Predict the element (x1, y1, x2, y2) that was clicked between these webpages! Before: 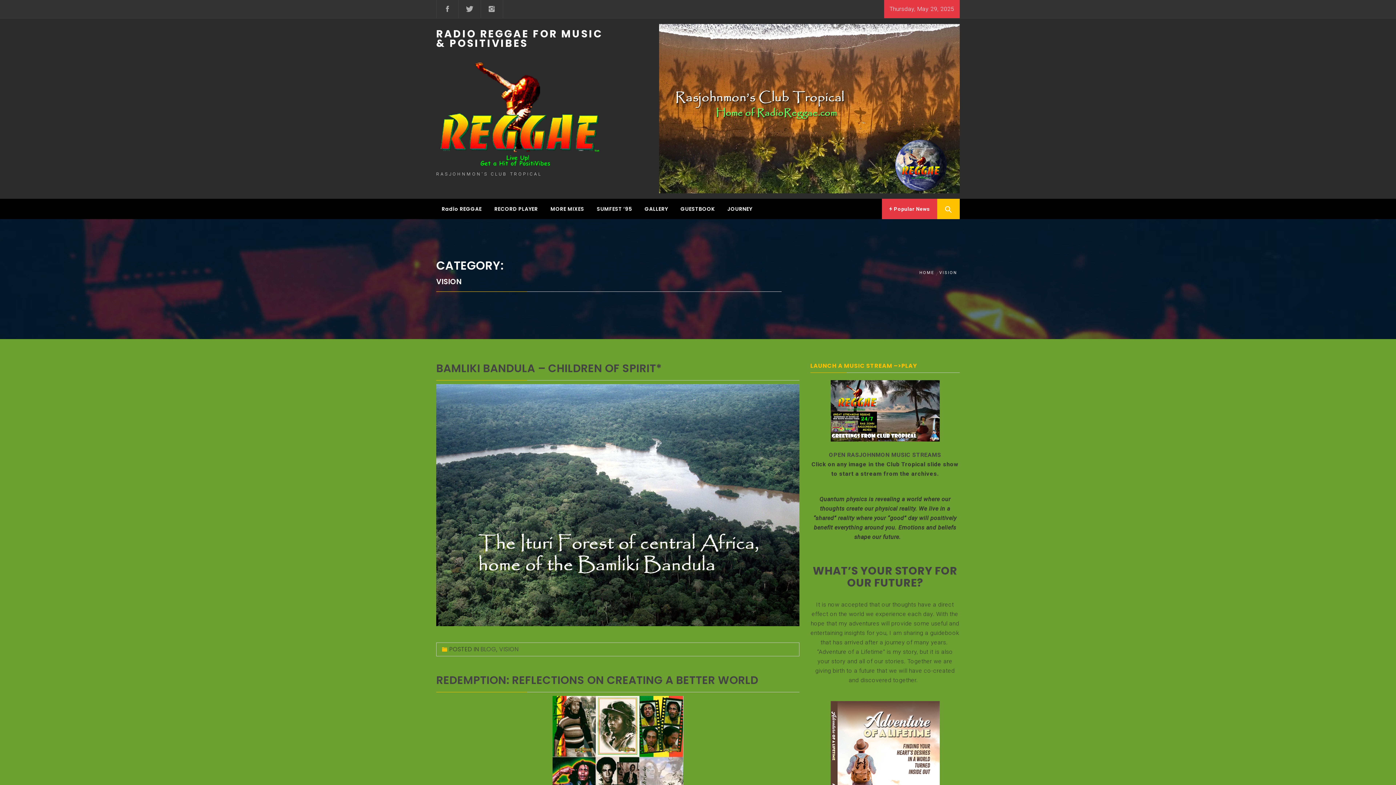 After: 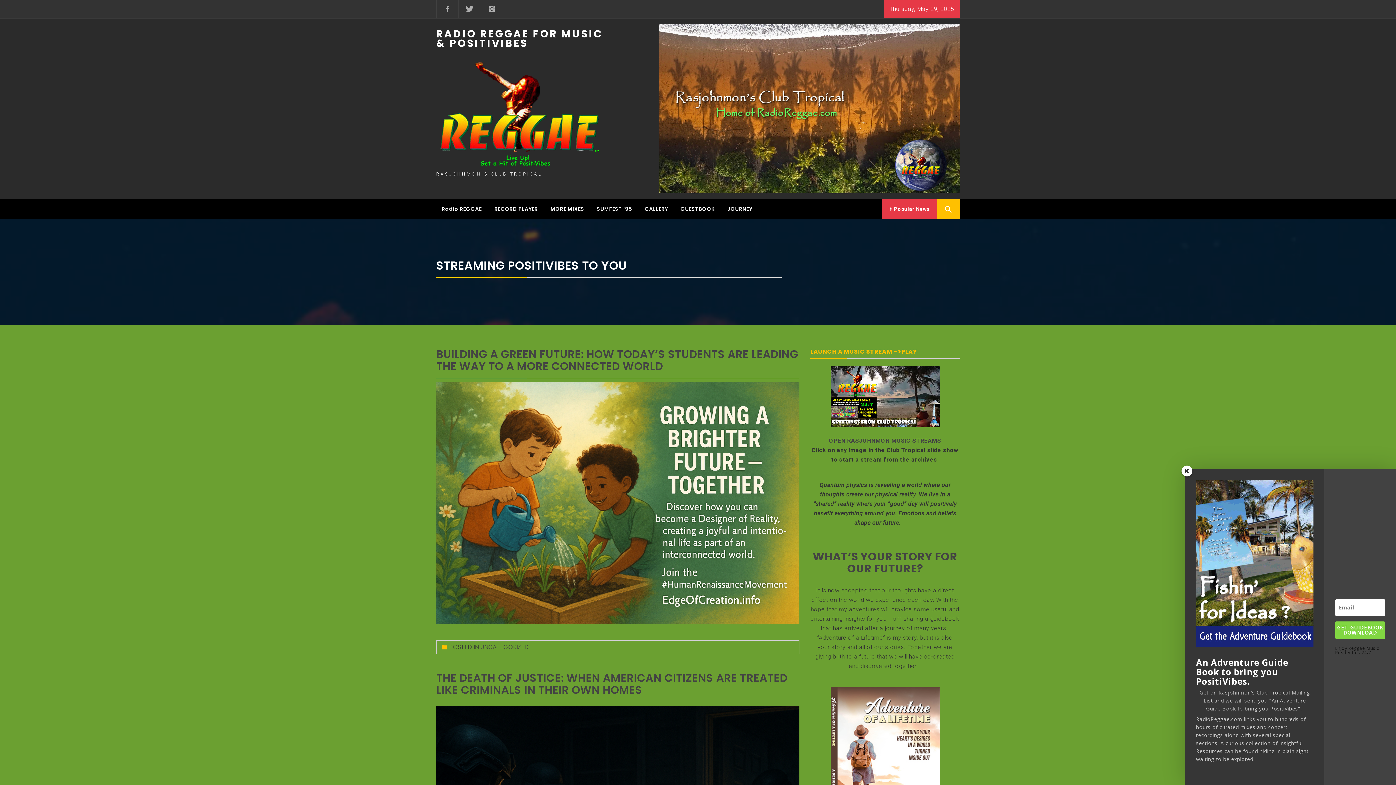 Action: bbox: (436, 26, 602, 50) label: RADIO REGGAE FOR MUSIC & POSITIVIBES